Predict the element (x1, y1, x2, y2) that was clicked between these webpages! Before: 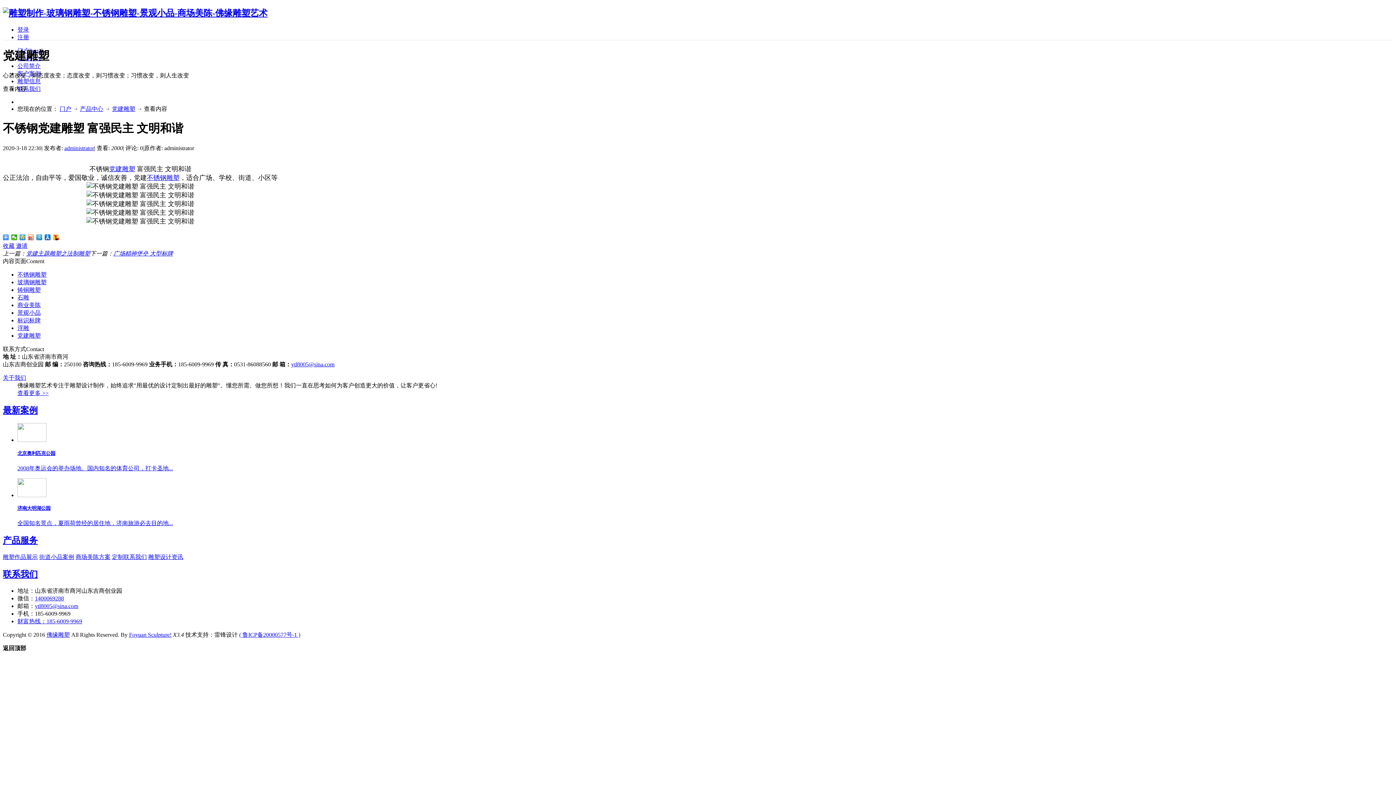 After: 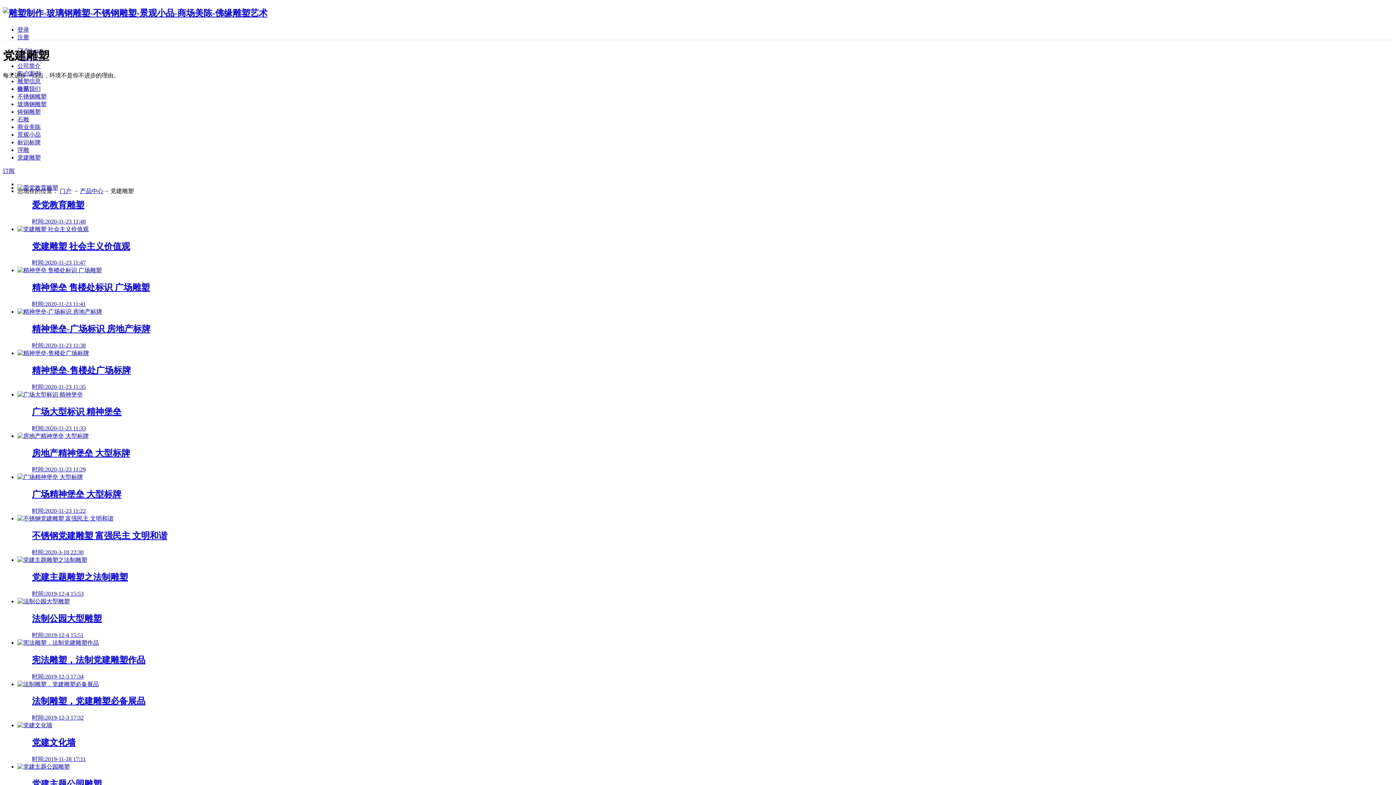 Action: bbox: (112, 105, 135, 111) label: 党建雕塑